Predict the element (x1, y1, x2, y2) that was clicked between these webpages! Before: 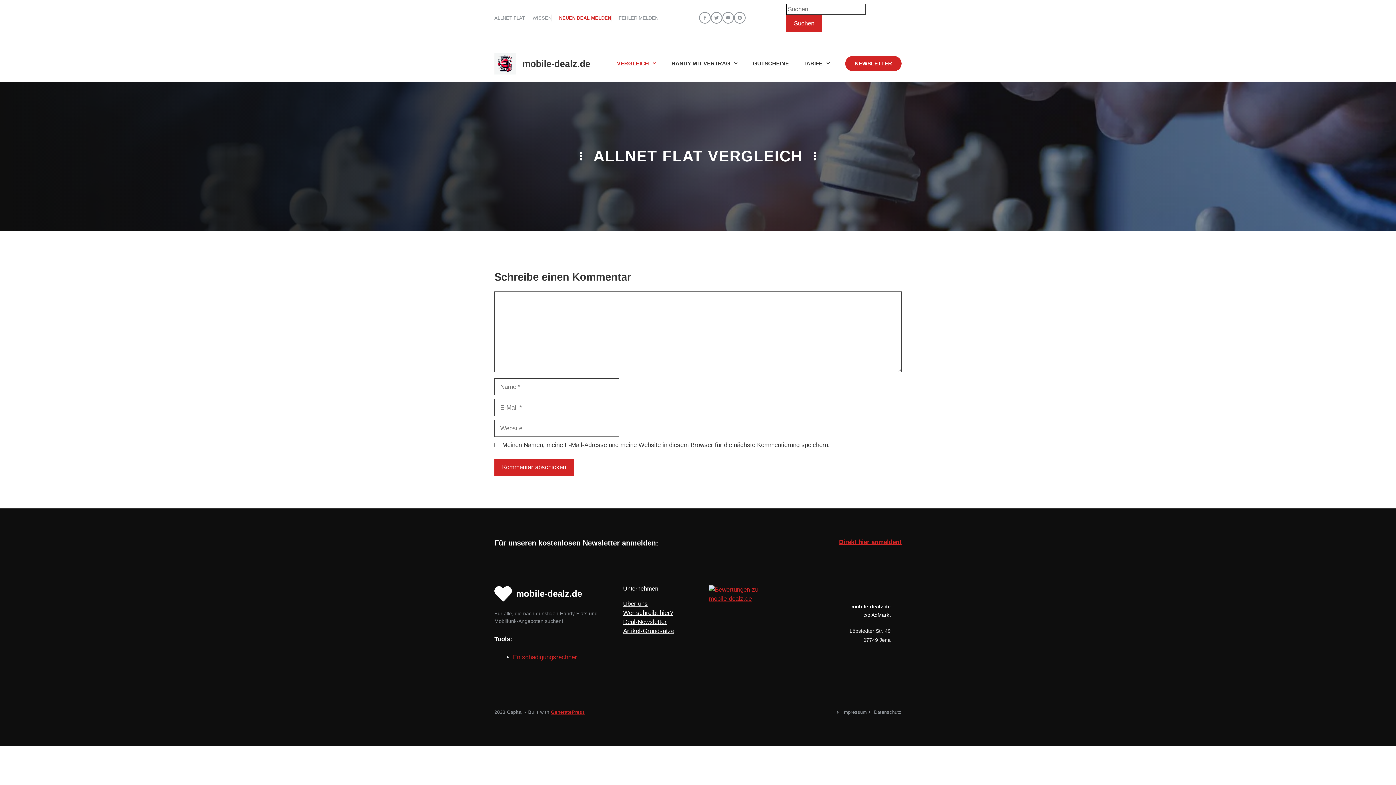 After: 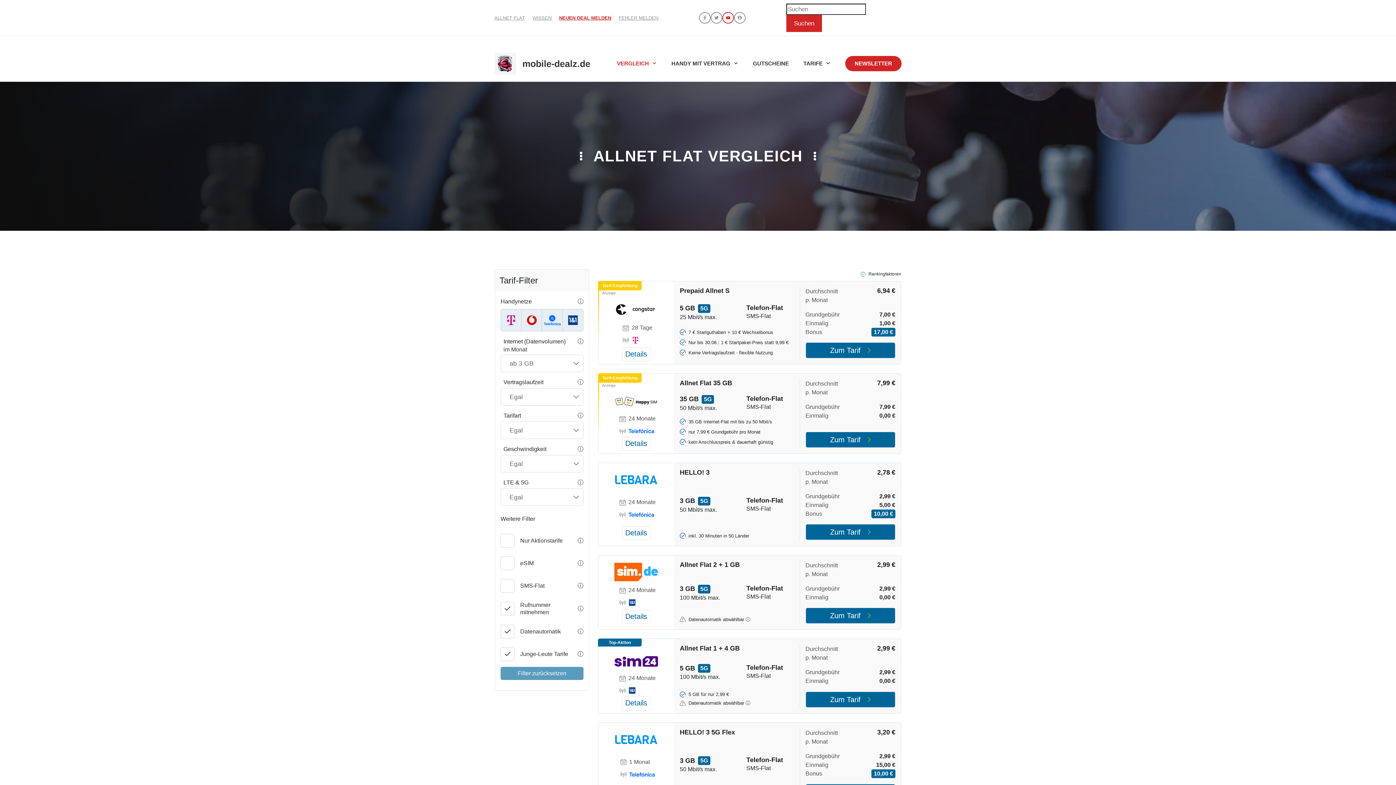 Action: bbox: (722, 12, 734, 23)